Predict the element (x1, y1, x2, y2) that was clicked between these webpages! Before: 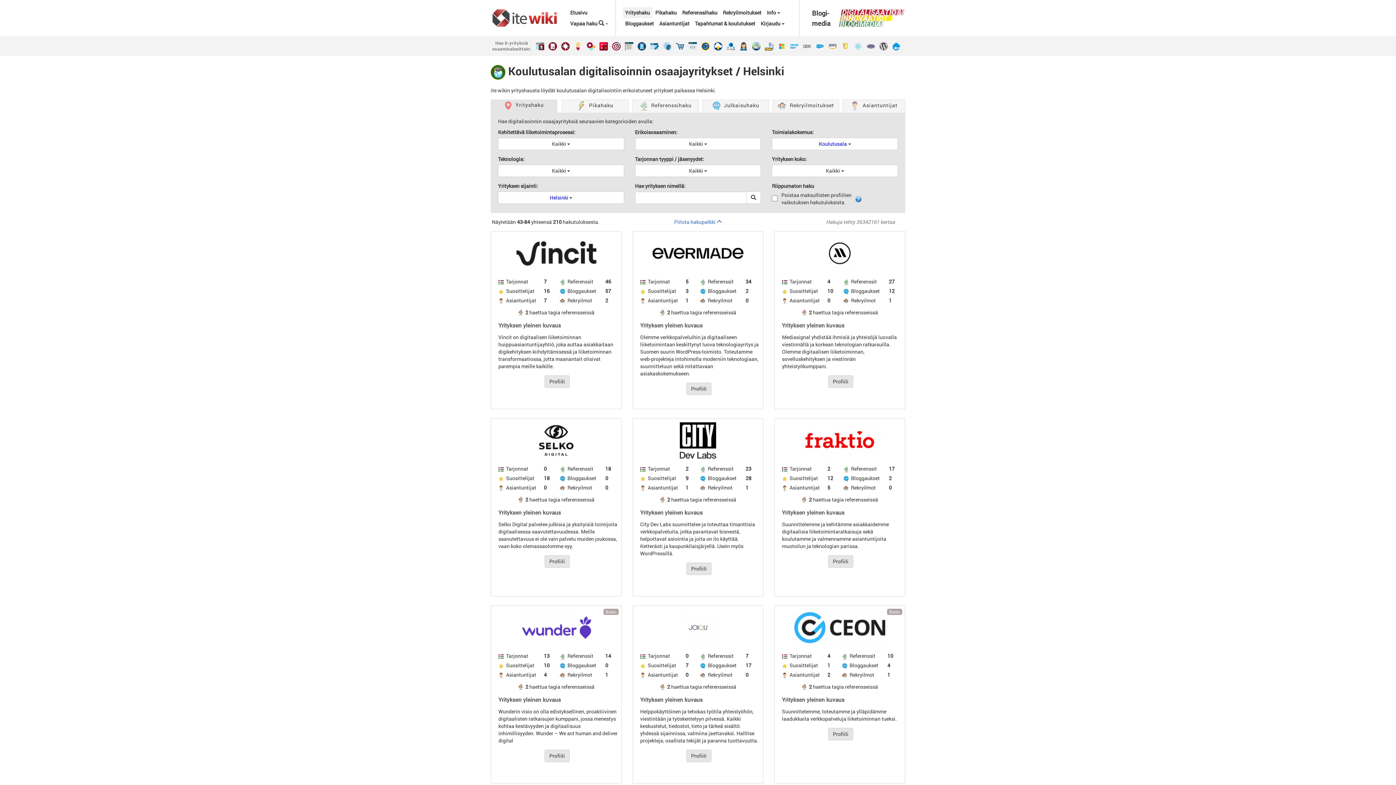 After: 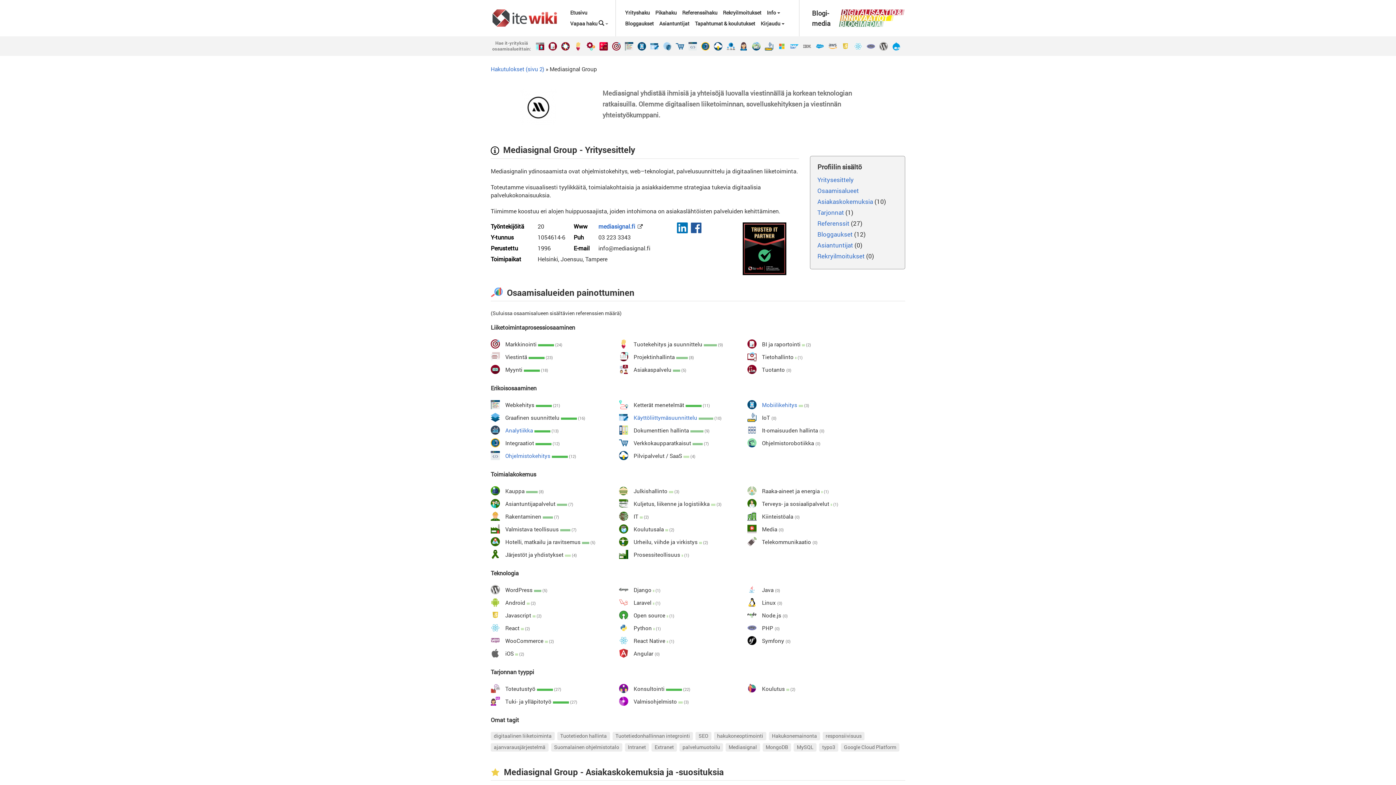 Action: bbox: (828, 375, 853, 388) label: Profiili